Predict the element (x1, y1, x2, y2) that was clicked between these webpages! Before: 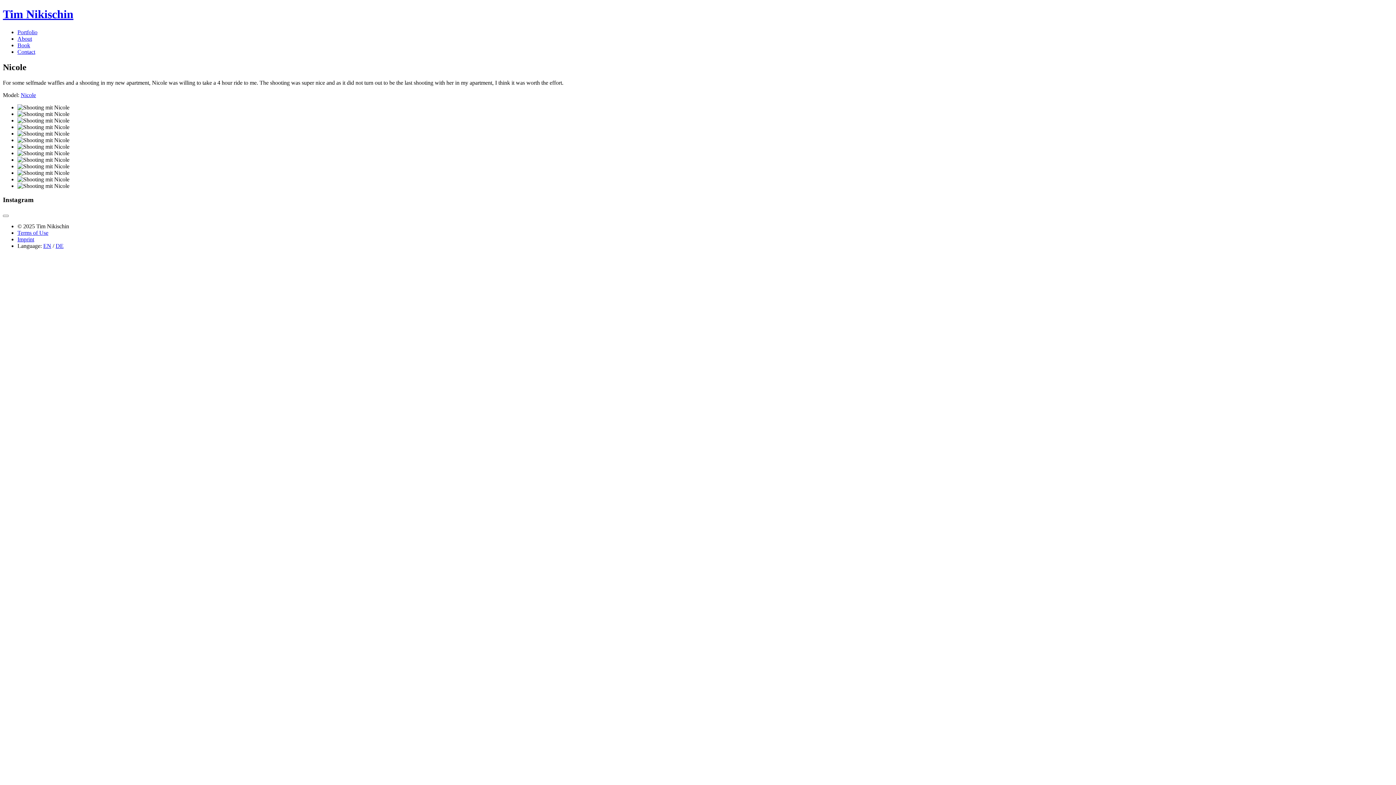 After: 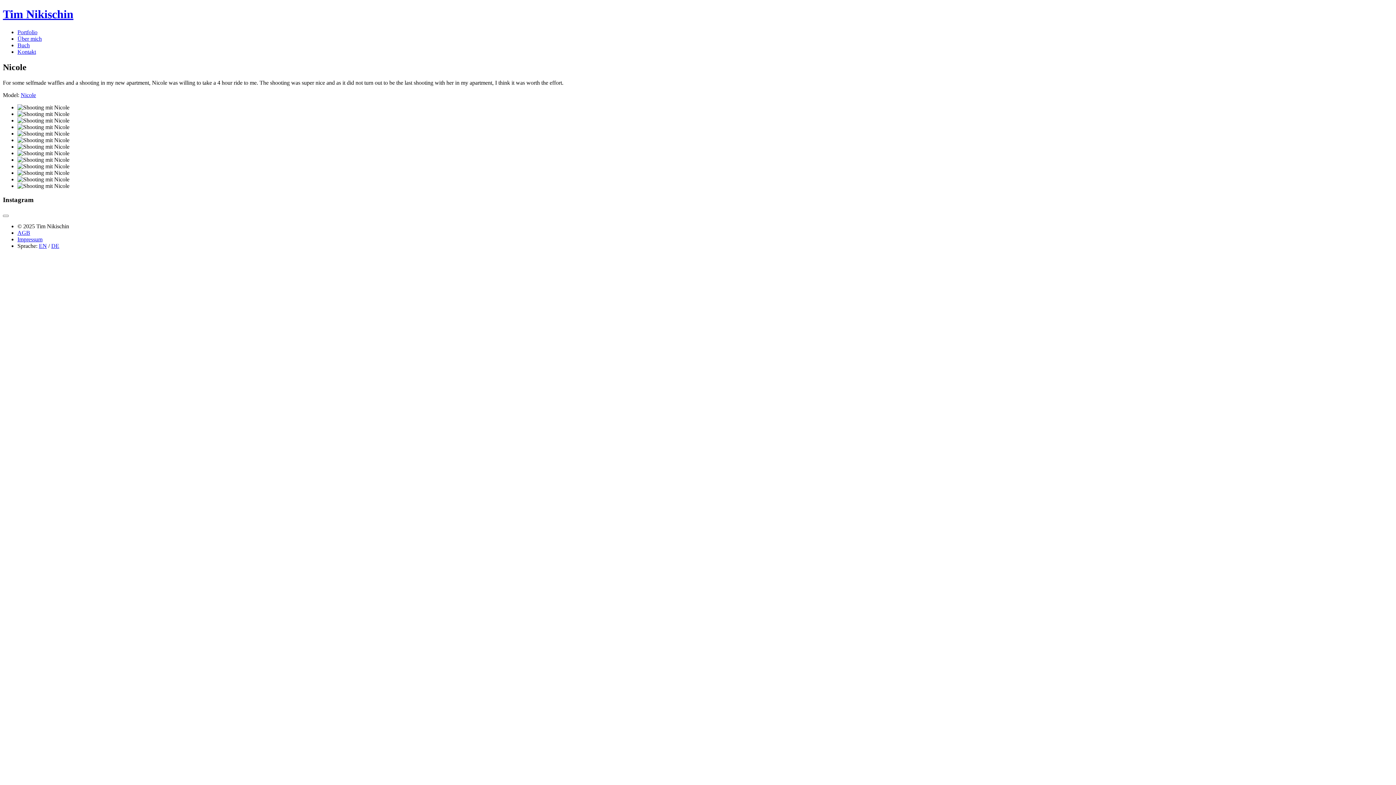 Action: bbox: (55, 242, 63, 249) label: DE